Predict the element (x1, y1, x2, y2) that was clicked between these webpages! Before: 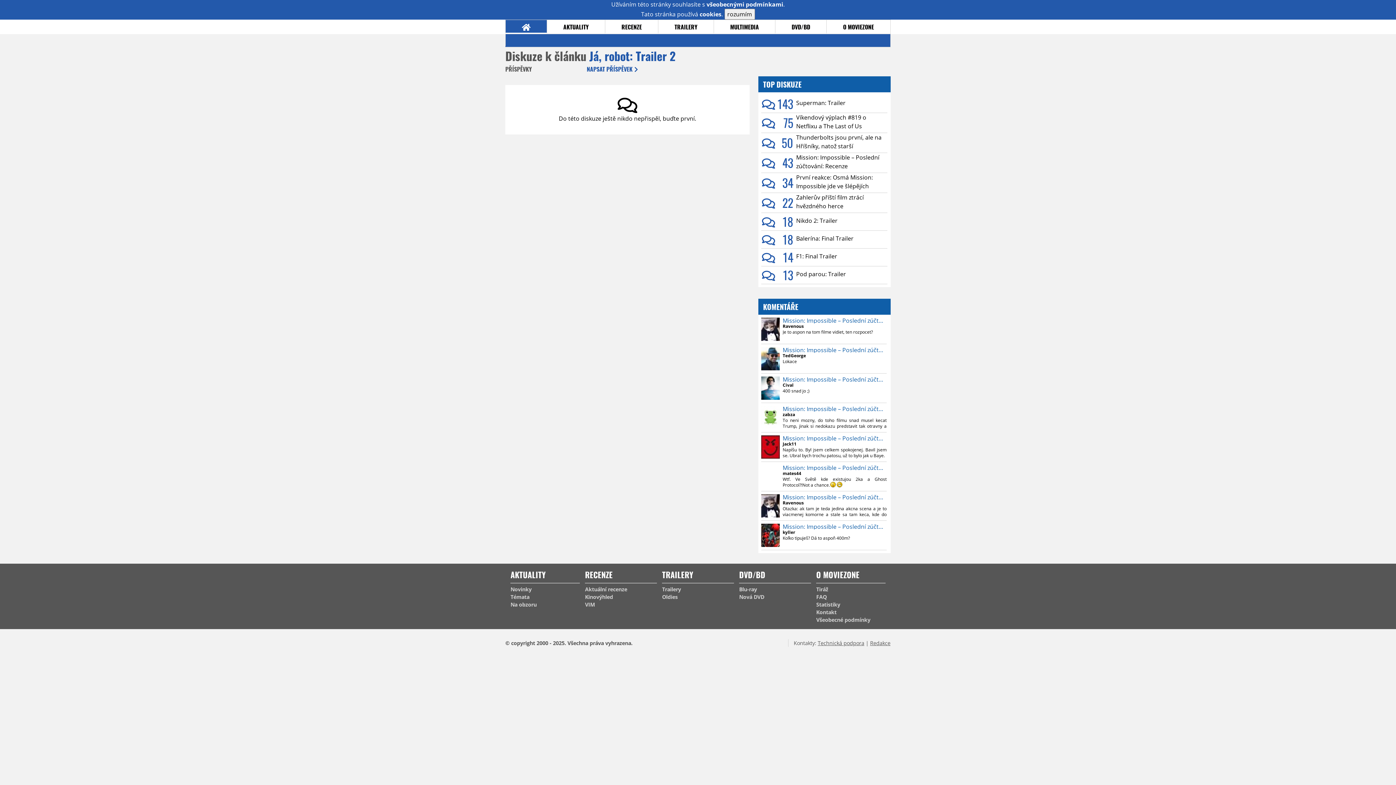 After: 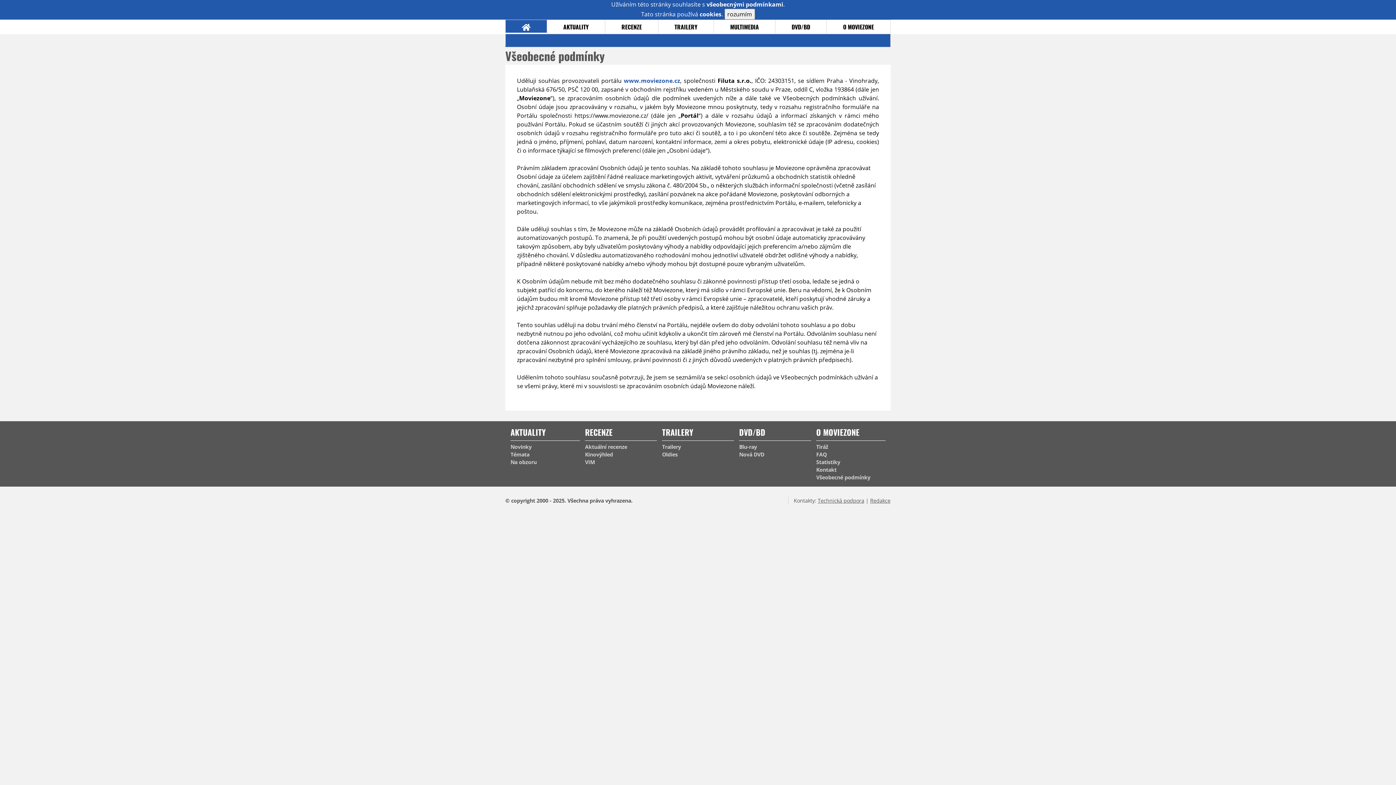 Action: bbox: (706, 0, 783, 8) label: všeobecnými podmínkami